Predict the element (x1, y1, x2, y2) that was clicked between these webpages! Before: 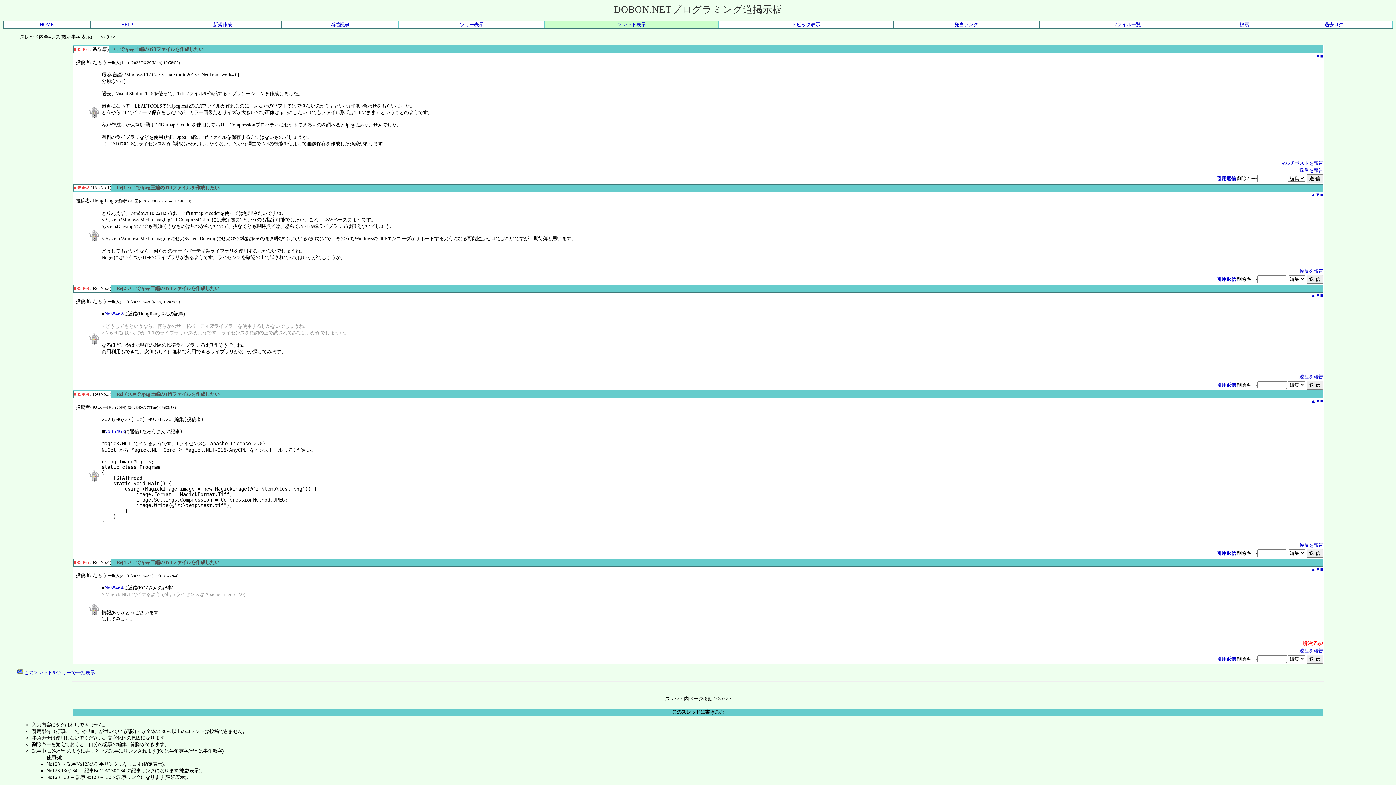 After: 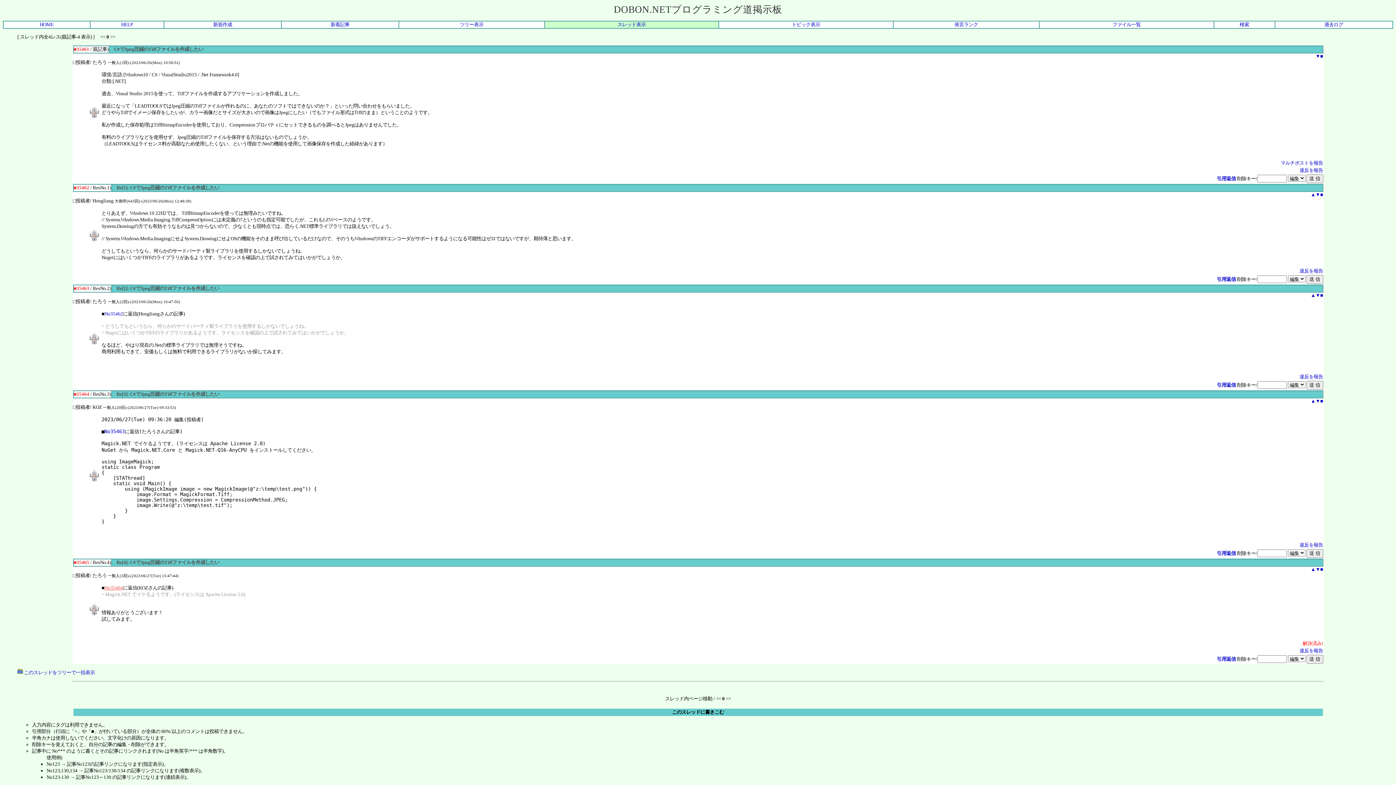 Action: bbox: (104, 585, 123, 591) label: No35464